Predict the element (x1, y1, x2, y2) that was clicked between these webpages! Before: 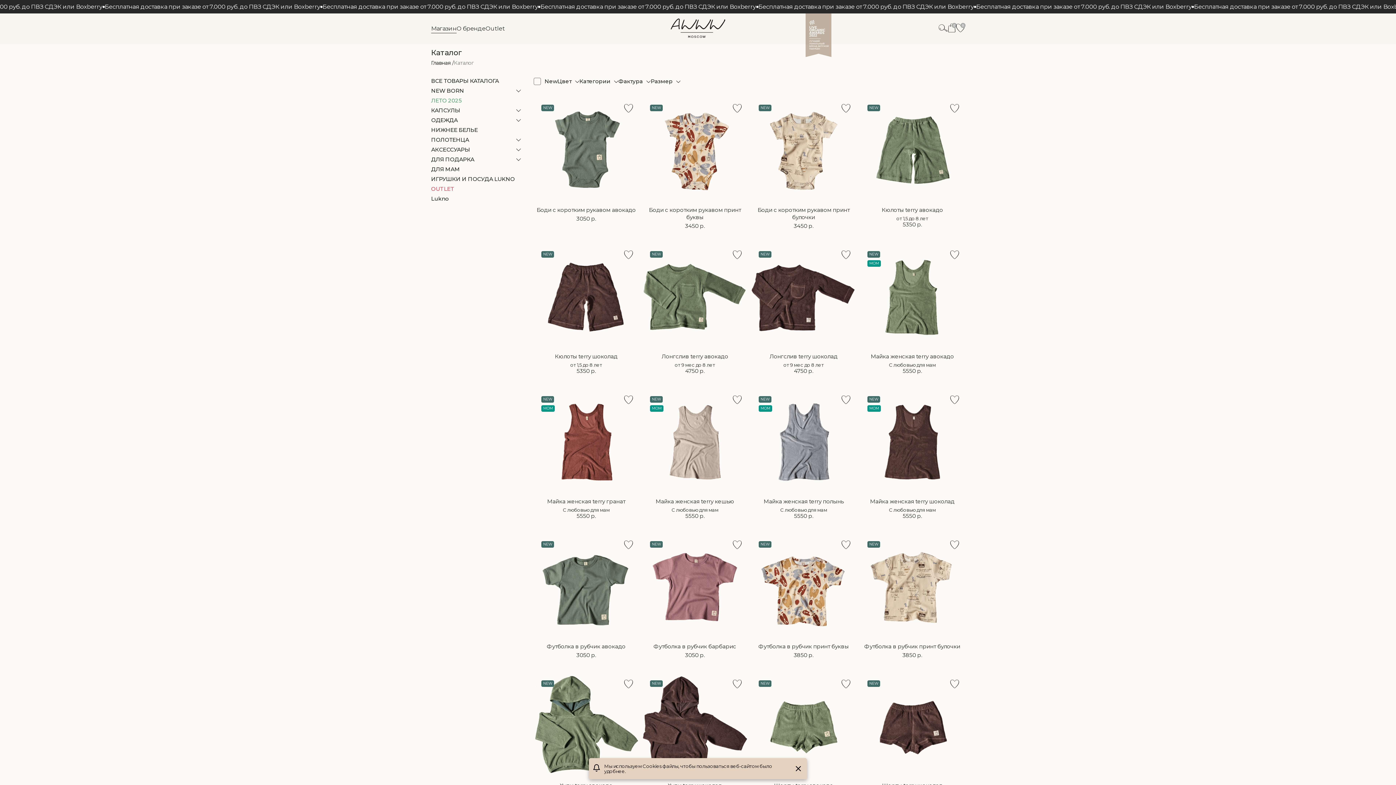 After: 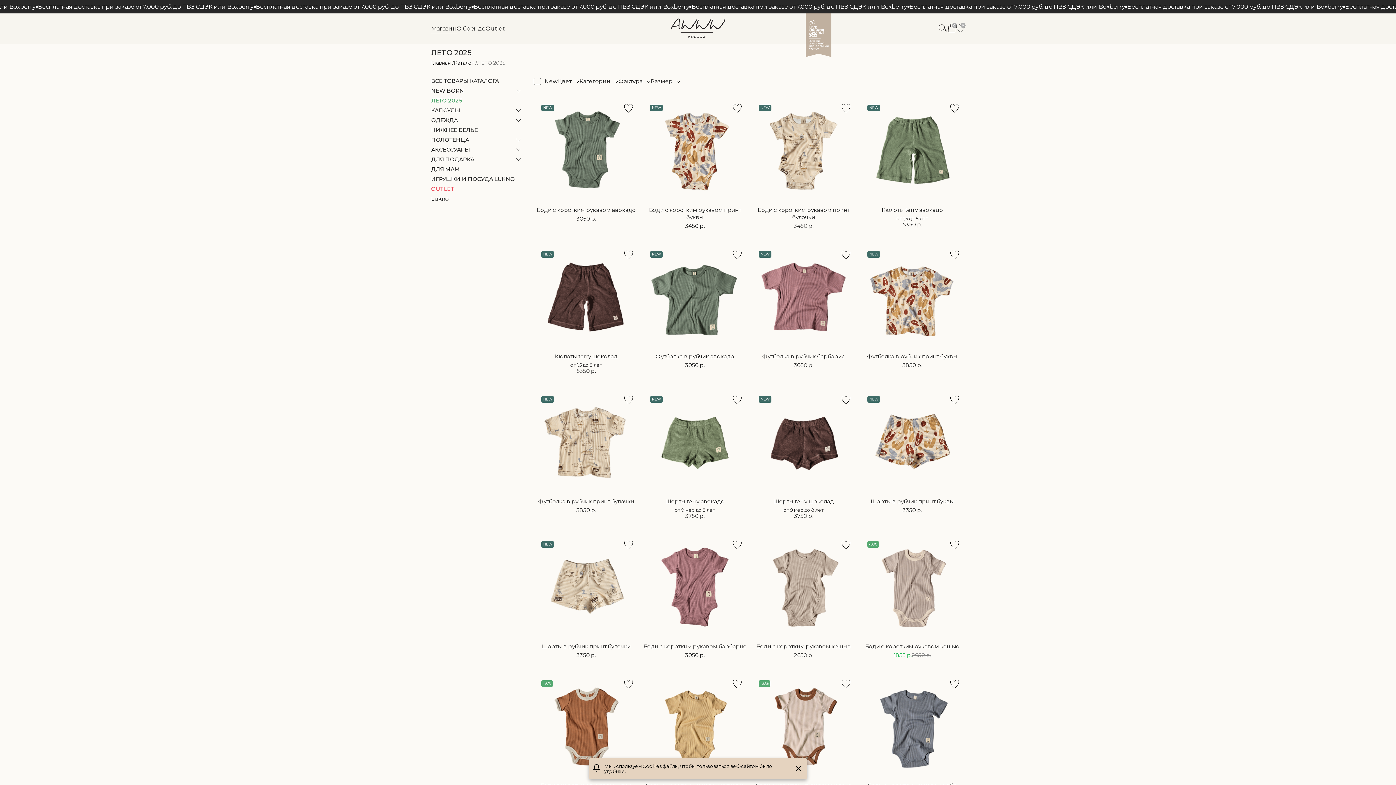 Action: bbox: (431, 97, 522, 103) label: ЛЕТО 2025